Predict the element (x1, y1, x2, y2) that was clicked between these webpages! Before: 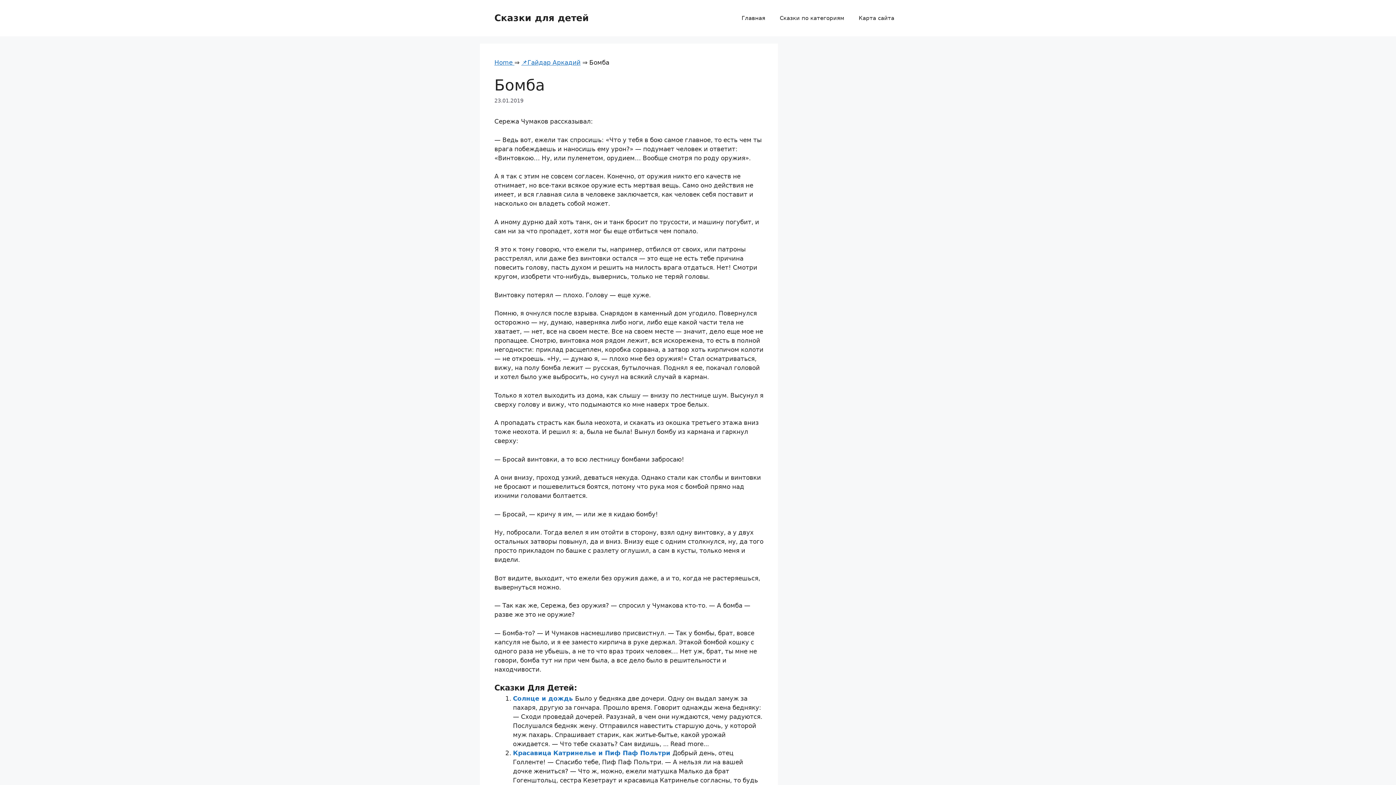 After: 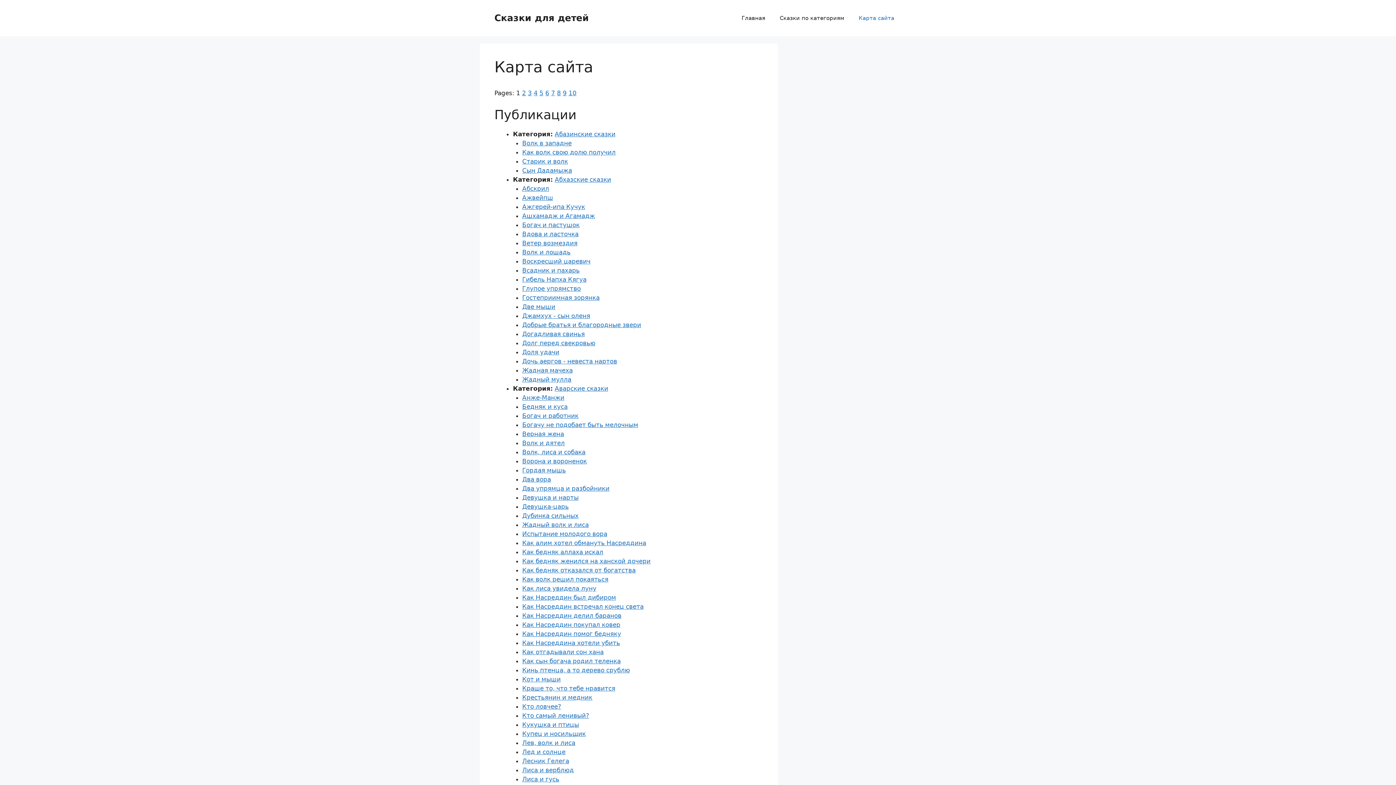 Action: label: Карта сайта bbox: (851, 7, 901, 29)